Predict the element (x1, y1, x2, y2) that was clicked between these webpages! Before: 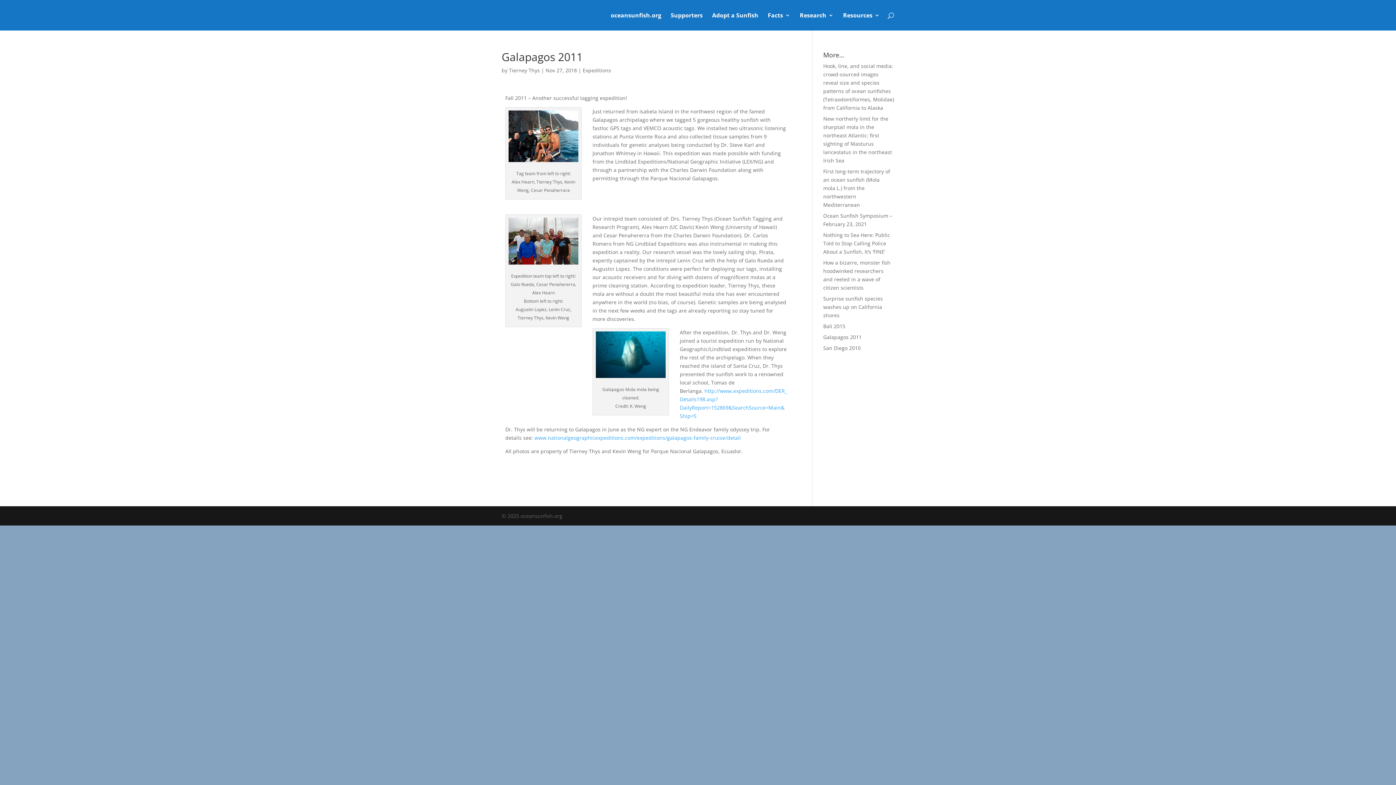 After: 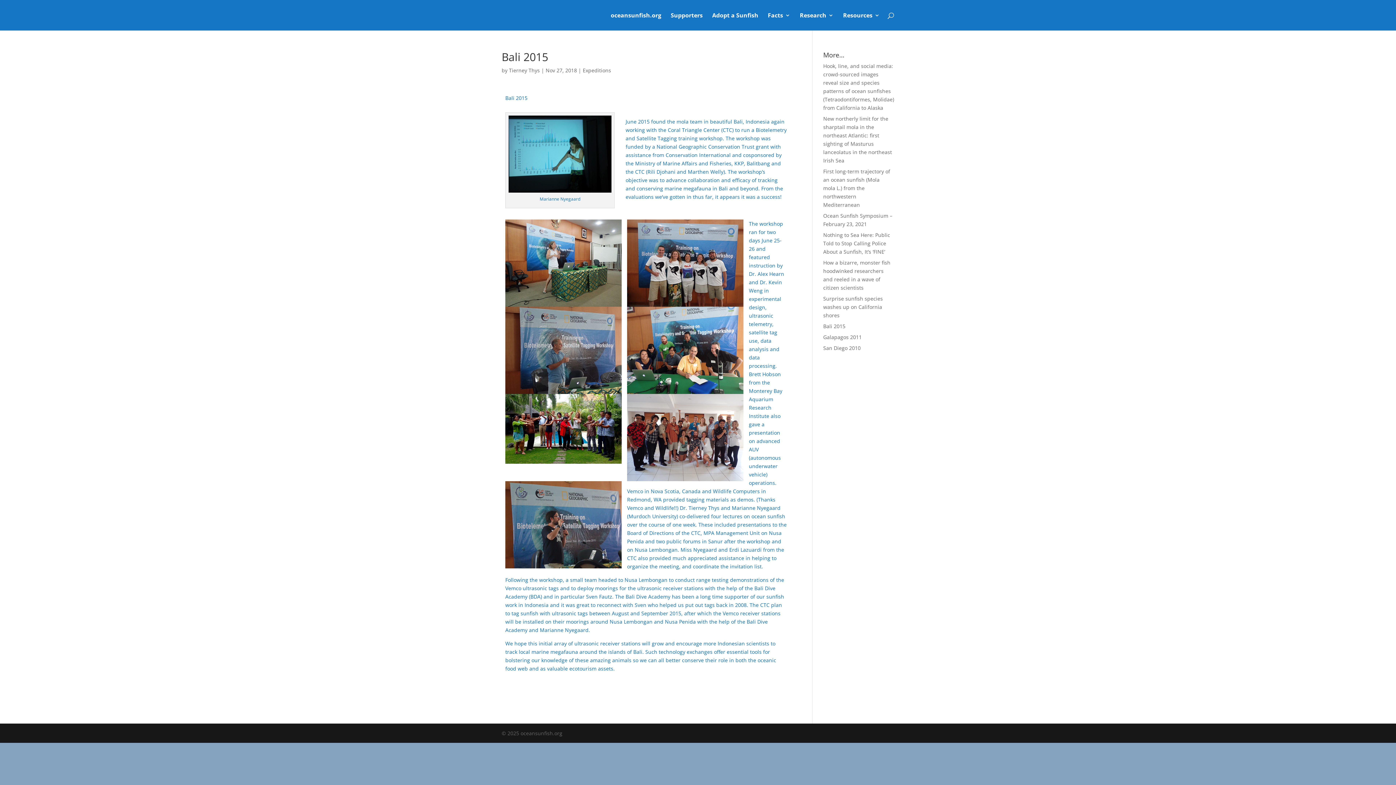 Action: bbox: (823, 322, 845, 329) label: Bali 2015